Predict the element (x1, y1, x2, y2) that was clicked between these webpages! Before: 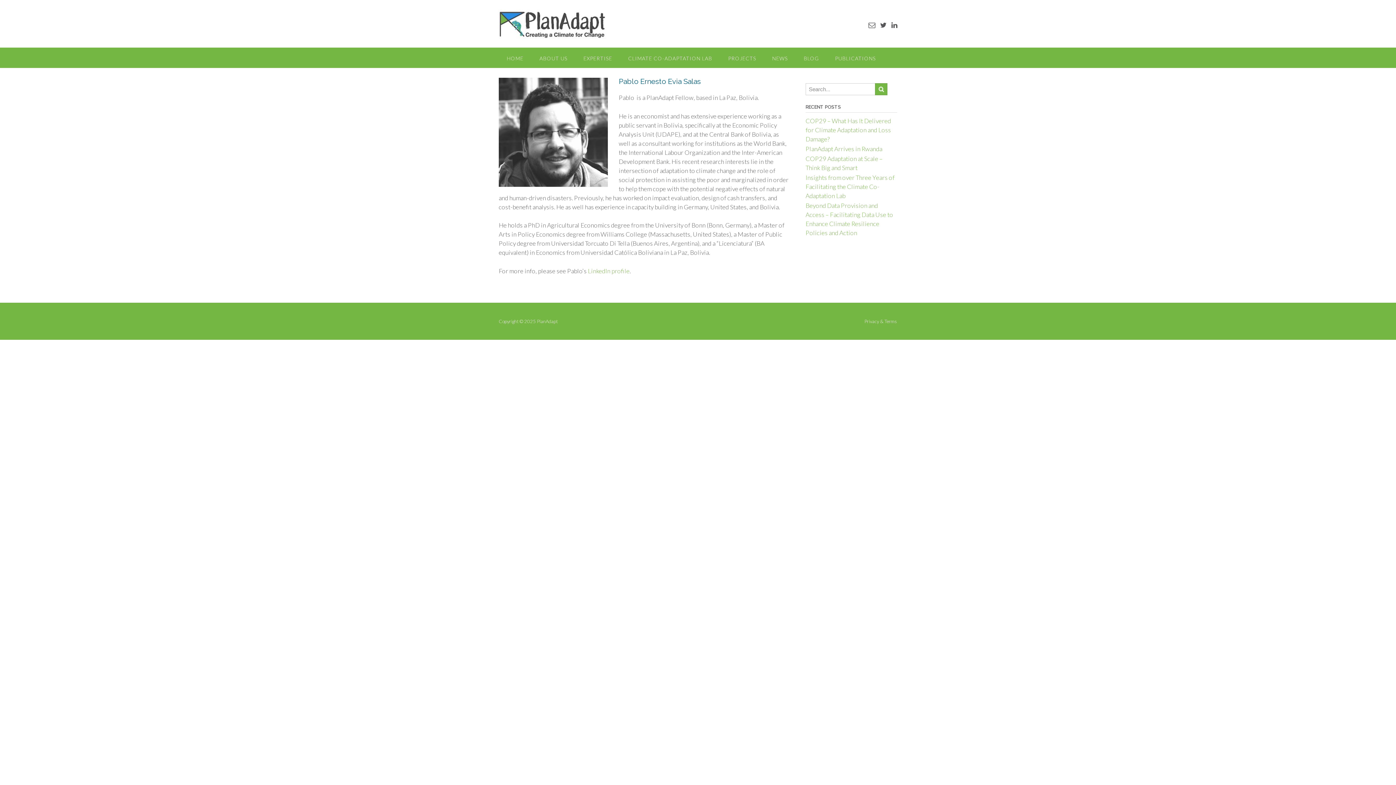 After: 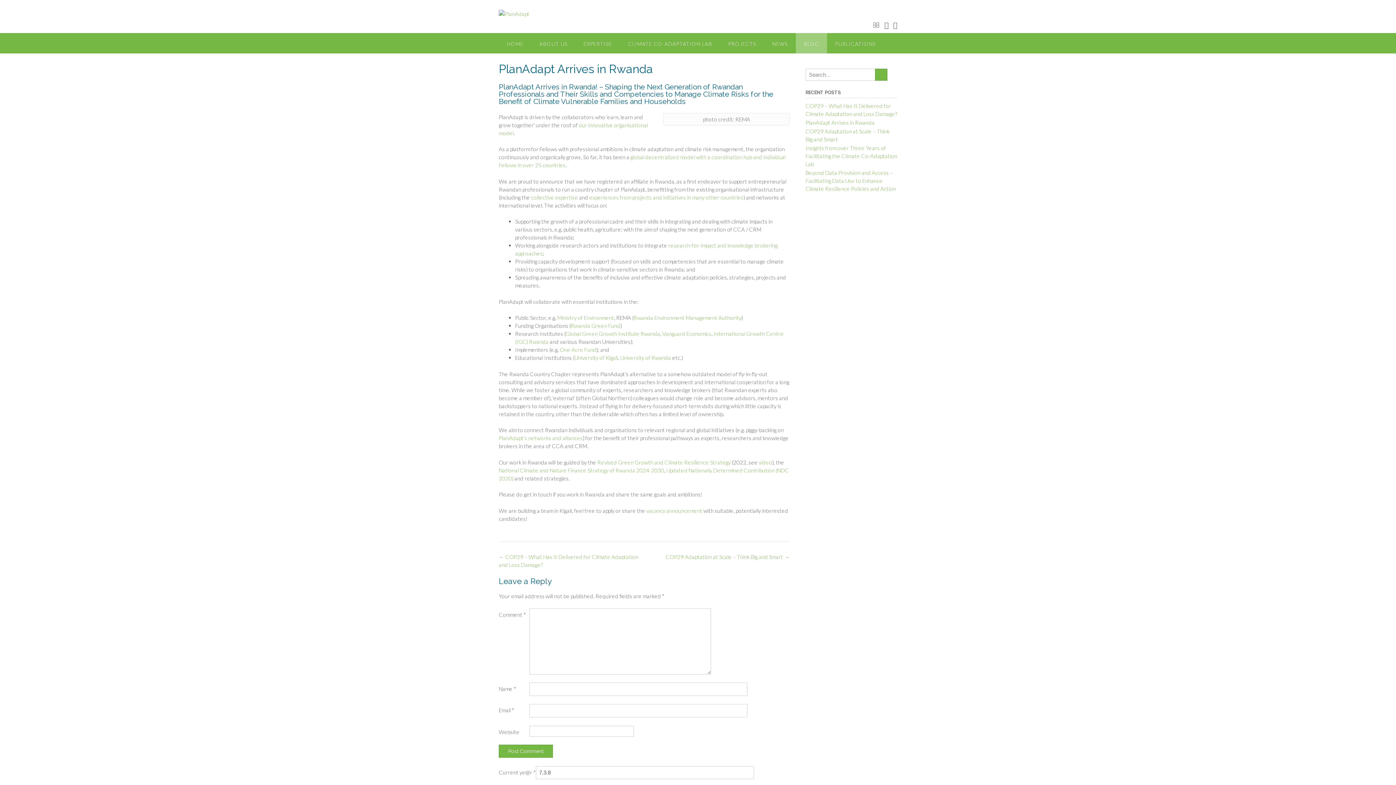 Action: label: PlanAdapt Arrives in Rwanda bbox: (805, 145, 882, 152)